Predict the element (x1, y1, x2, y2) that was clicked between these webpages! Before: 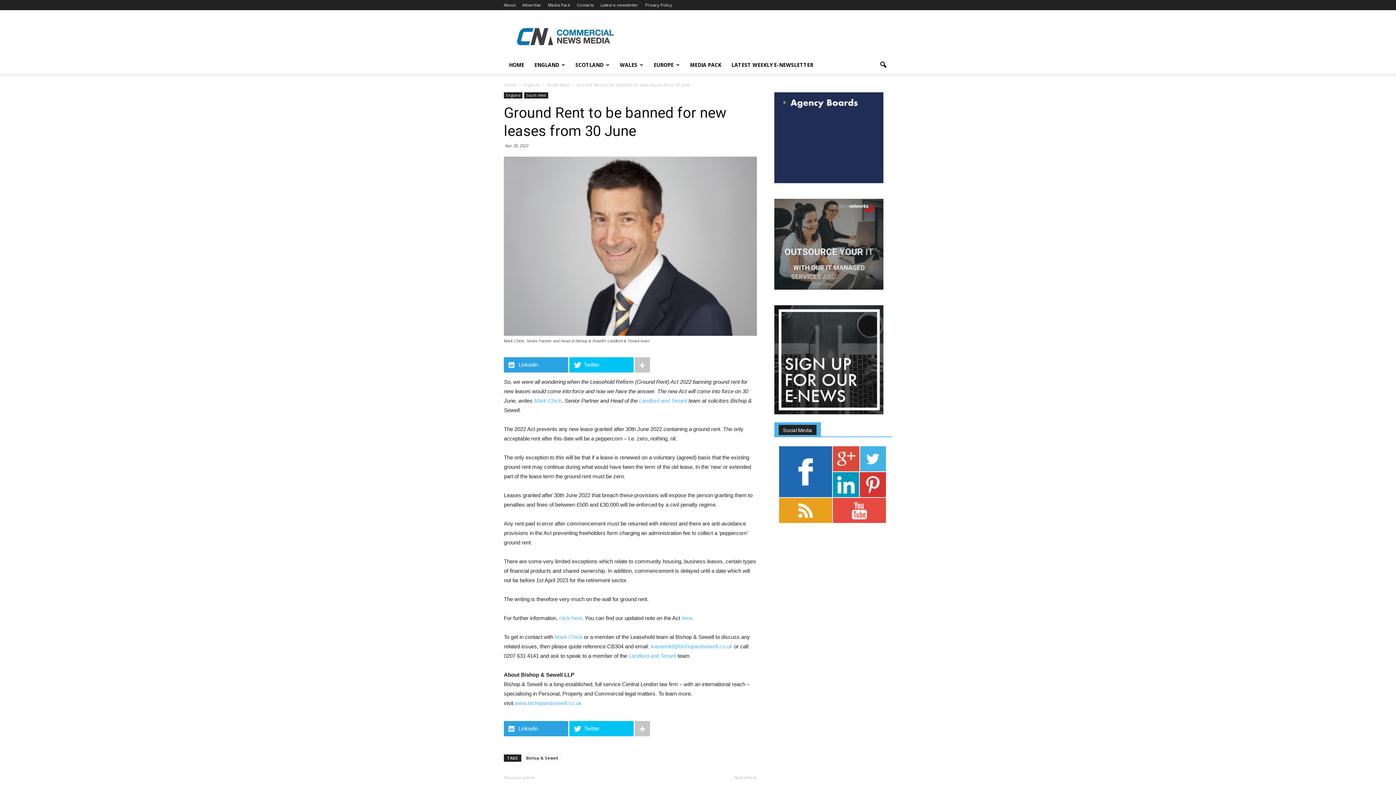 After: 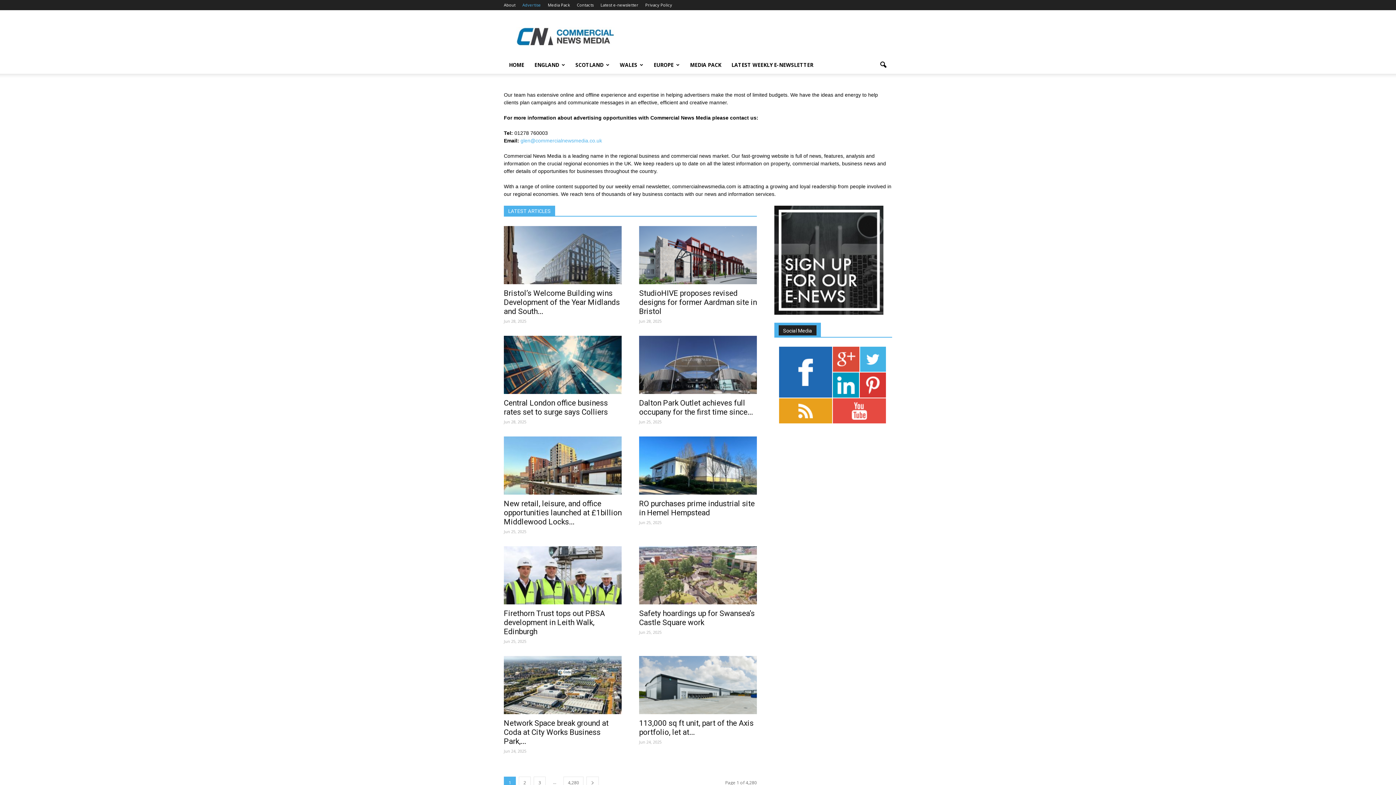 Action: bbox: (522, 2, 541, 7) label: Advertise